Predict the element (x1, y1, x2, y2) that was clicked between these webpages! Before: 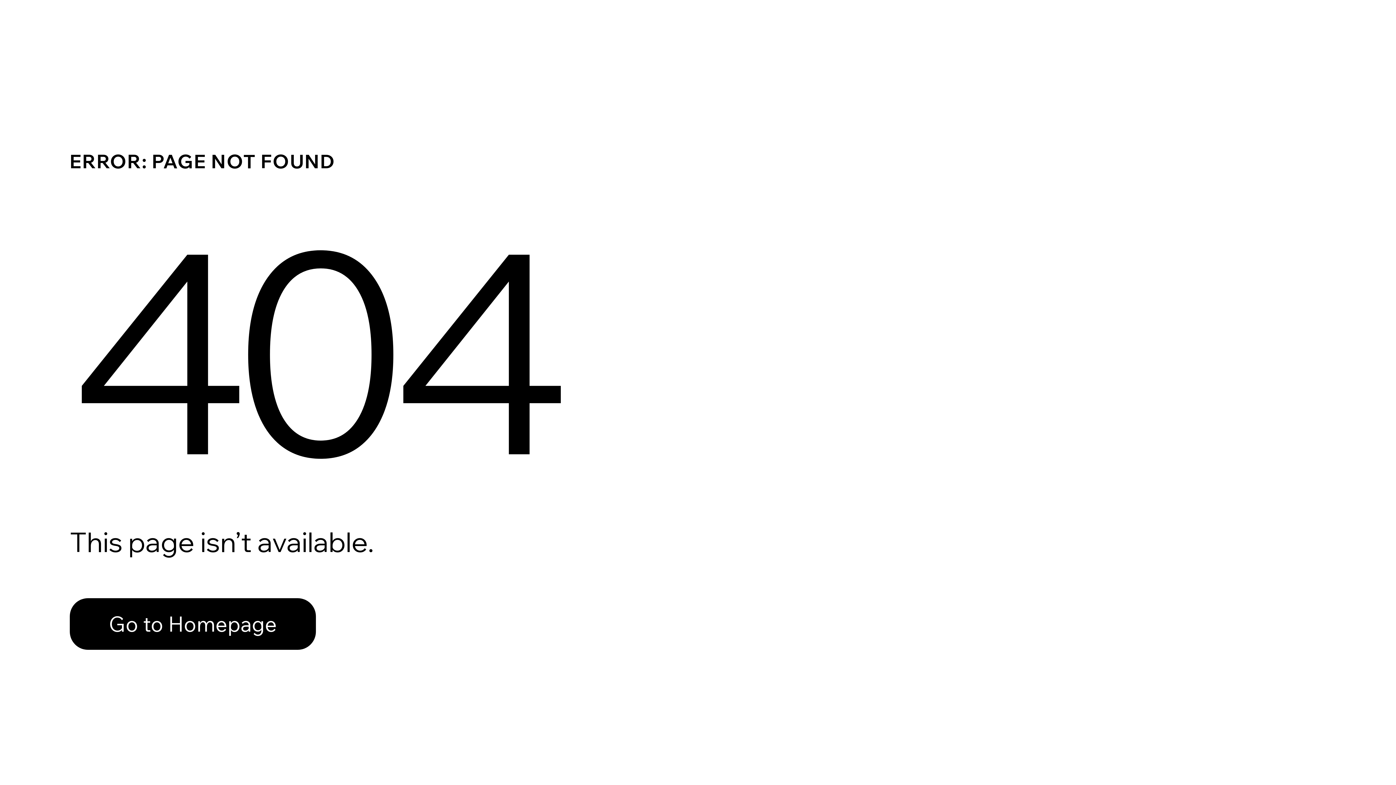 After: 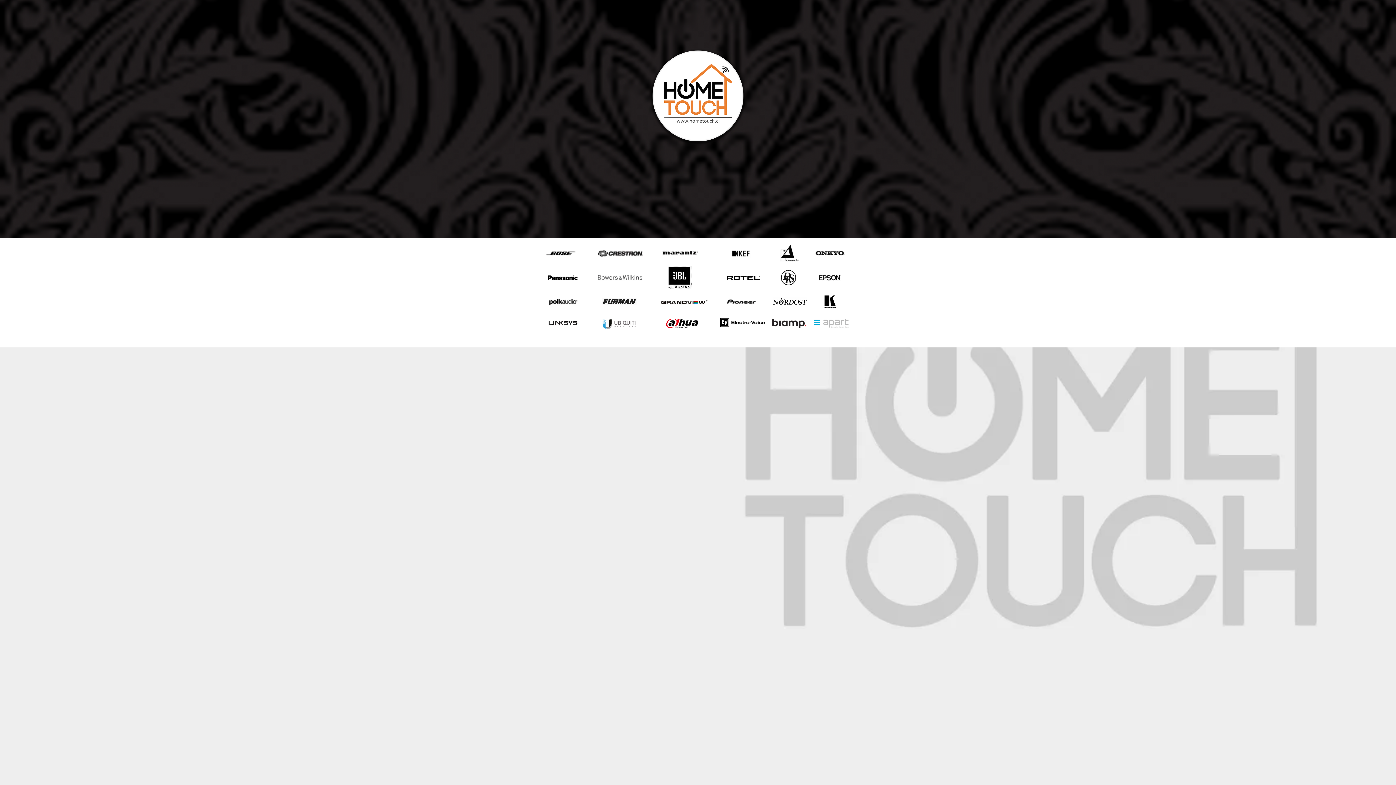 Action: bbox: (69, 582, 768, 659) label: Go to Homepage